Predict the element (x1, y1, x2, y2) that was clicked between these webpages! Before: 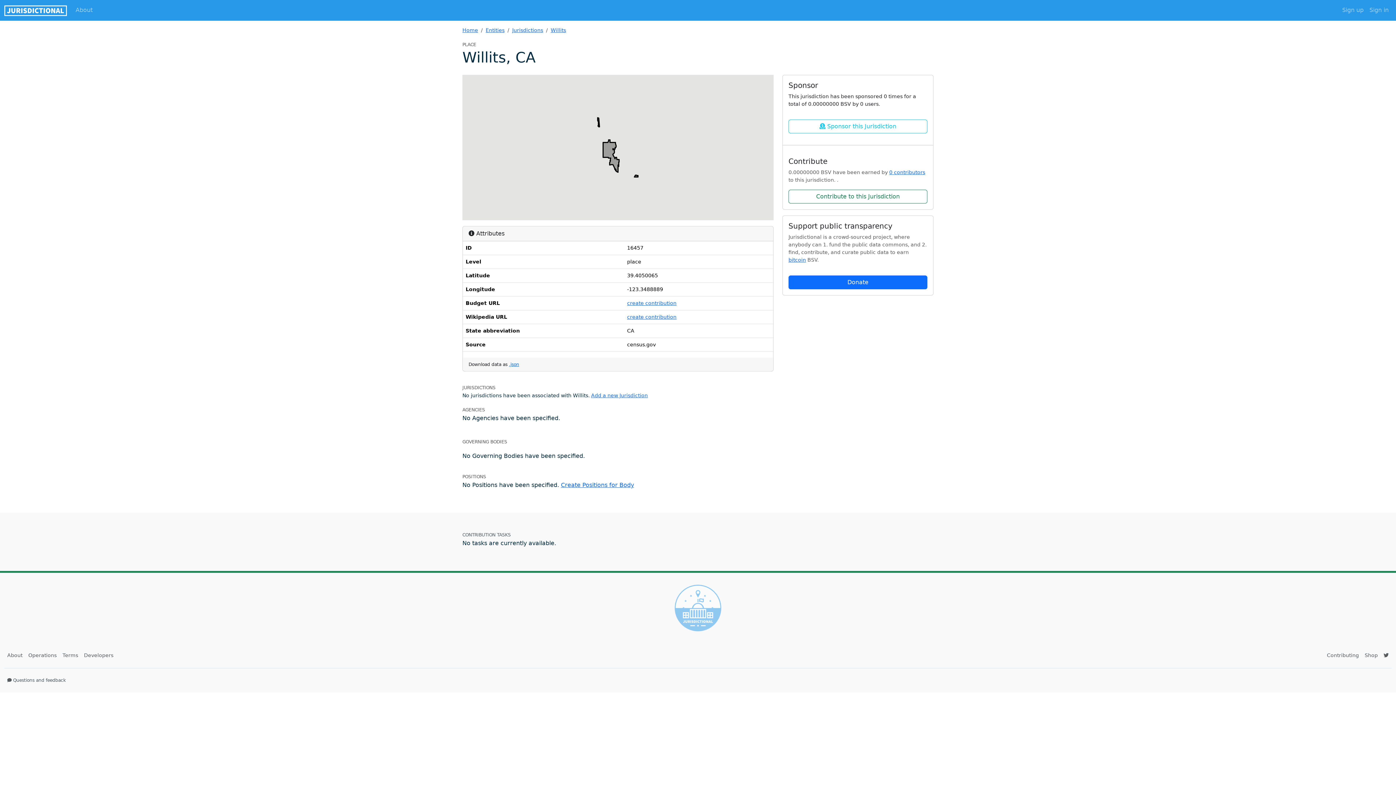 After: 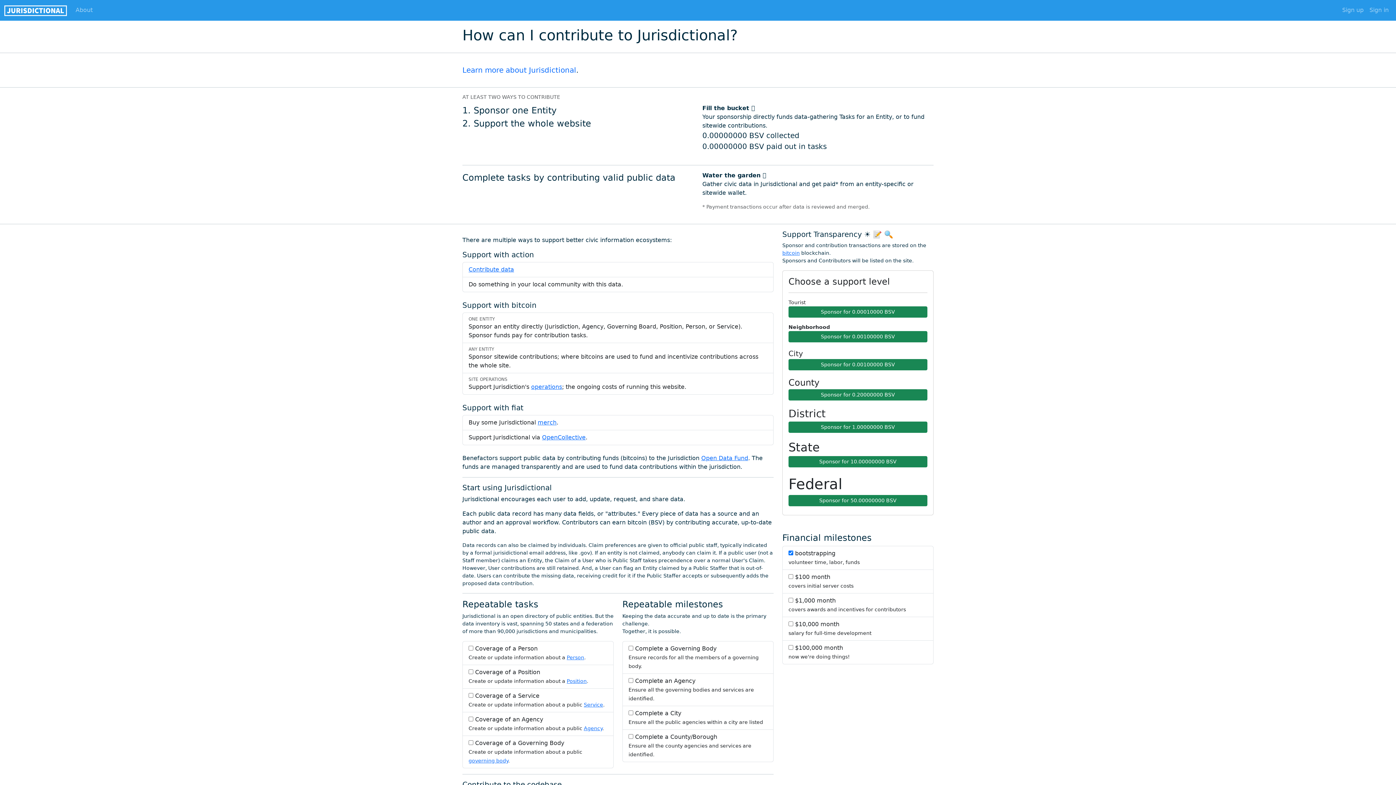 Action: bbox: (788, 275, 927, 289) label: Donate